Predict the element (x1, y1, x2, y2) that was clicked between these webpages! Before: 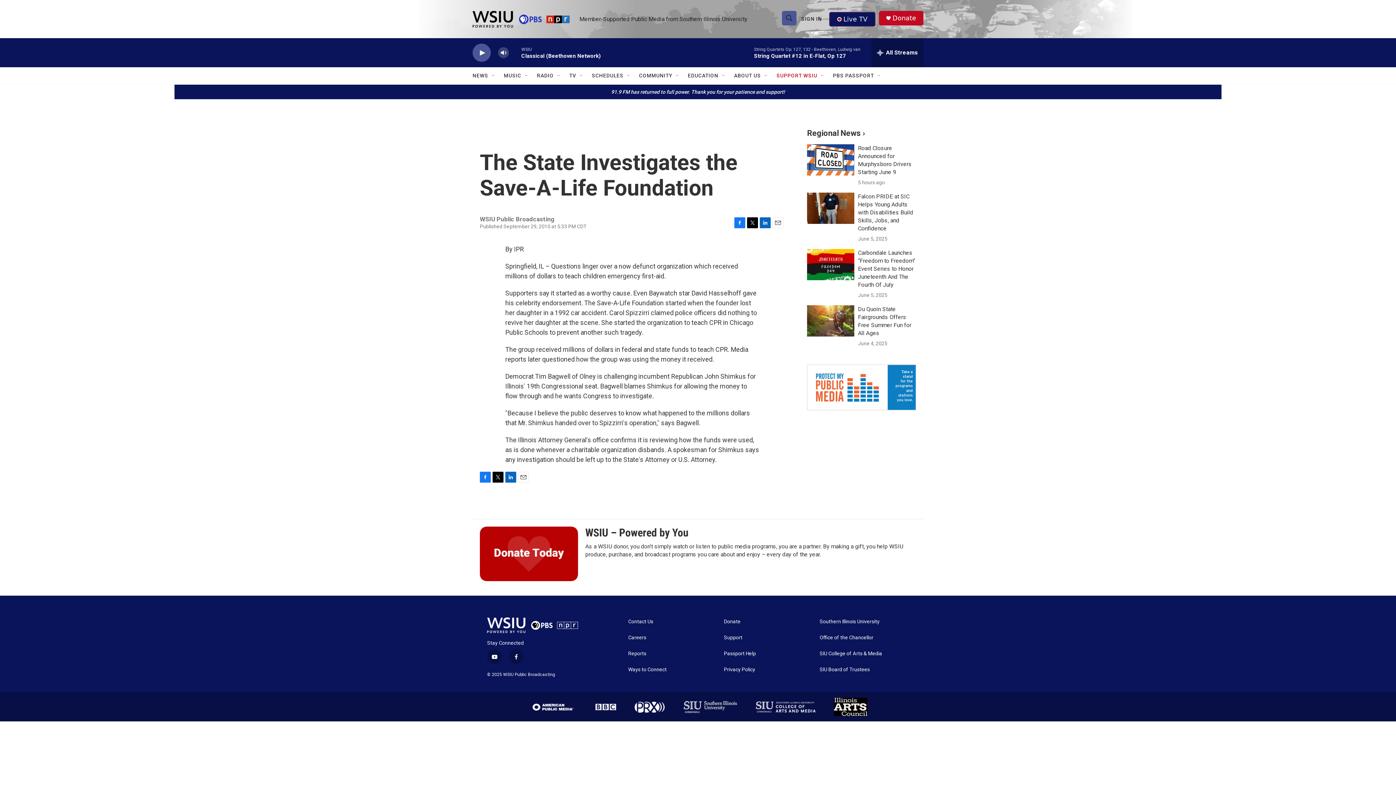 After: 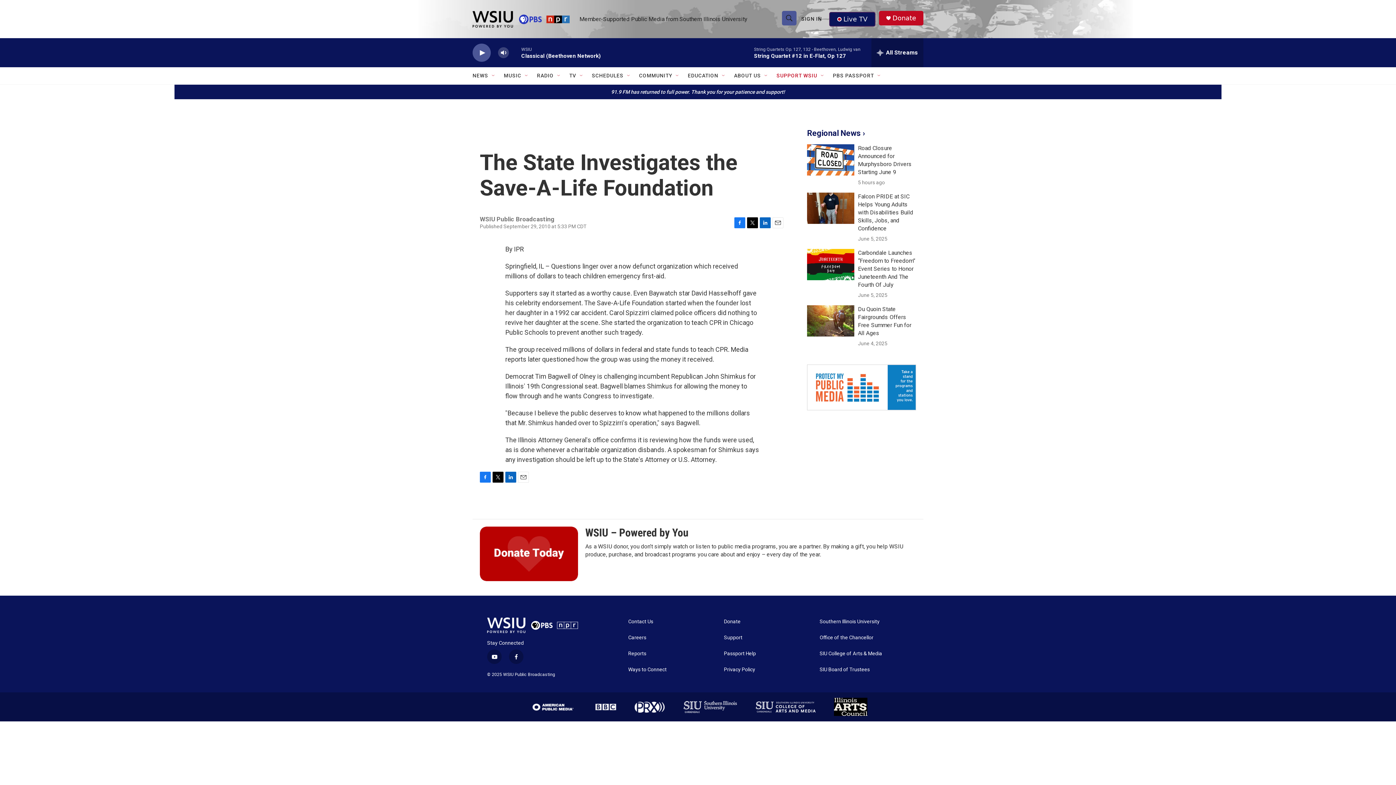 Action: label: Regional News › bbox: (807, 128, 865, 137)